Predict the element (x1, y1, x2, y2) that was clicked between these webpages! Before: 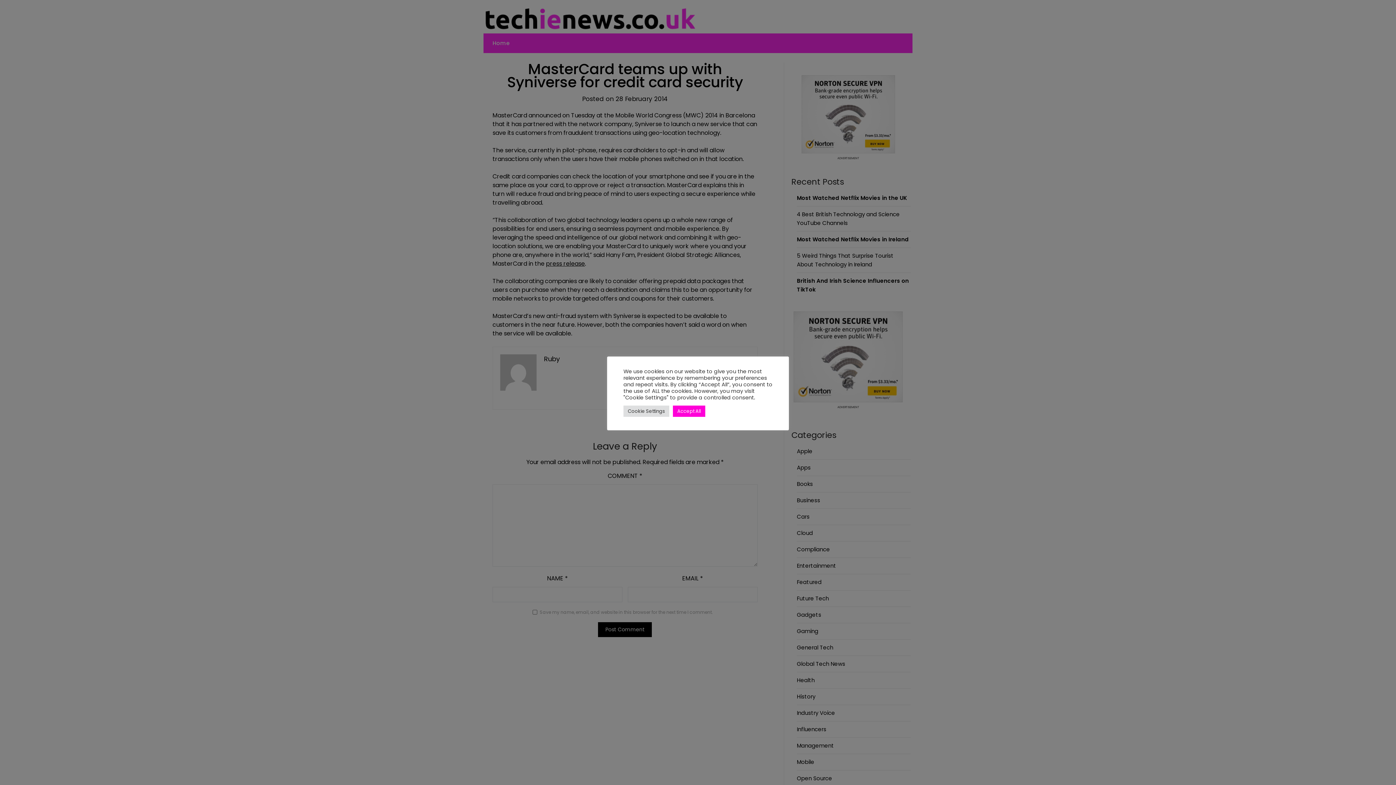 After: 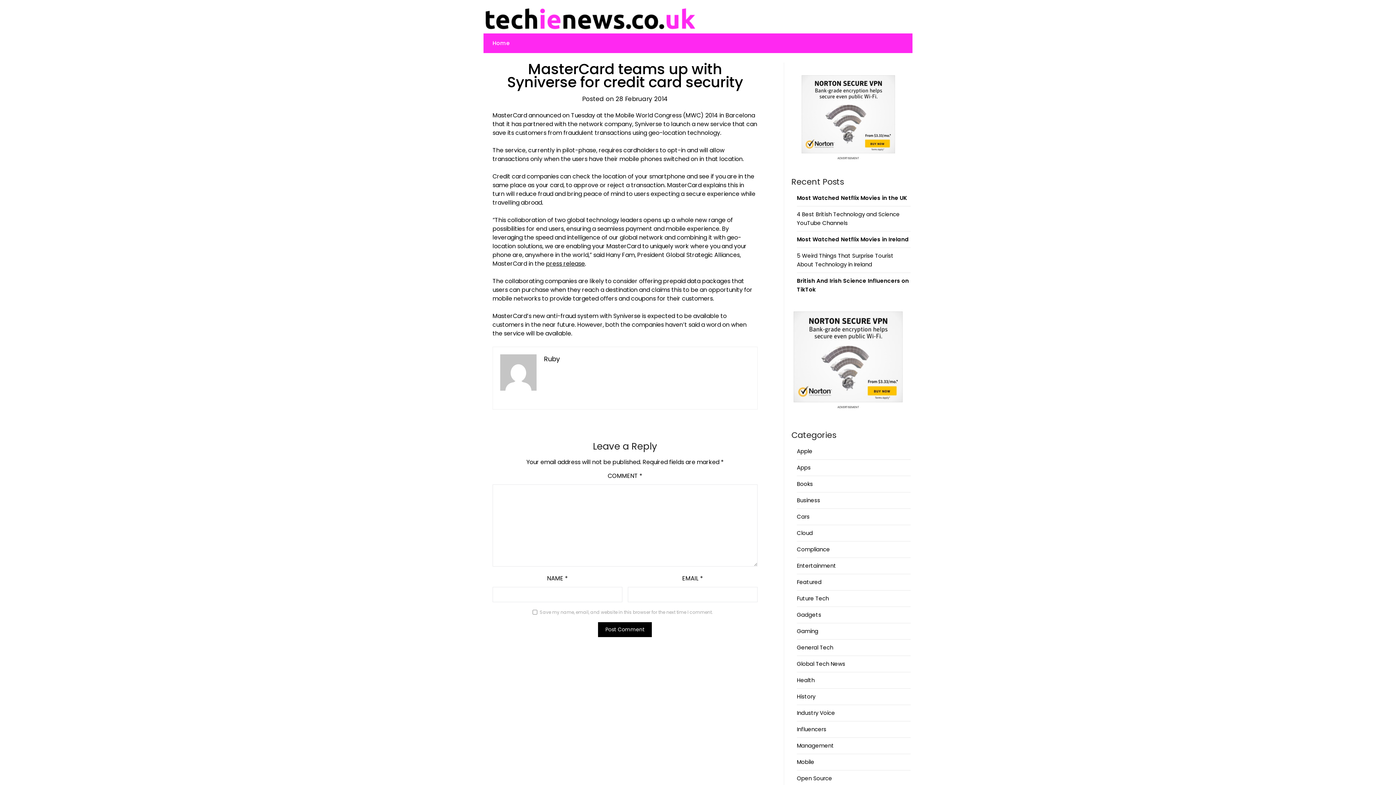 Action: label: Accept All bbox: (673, 405, 705, 416)